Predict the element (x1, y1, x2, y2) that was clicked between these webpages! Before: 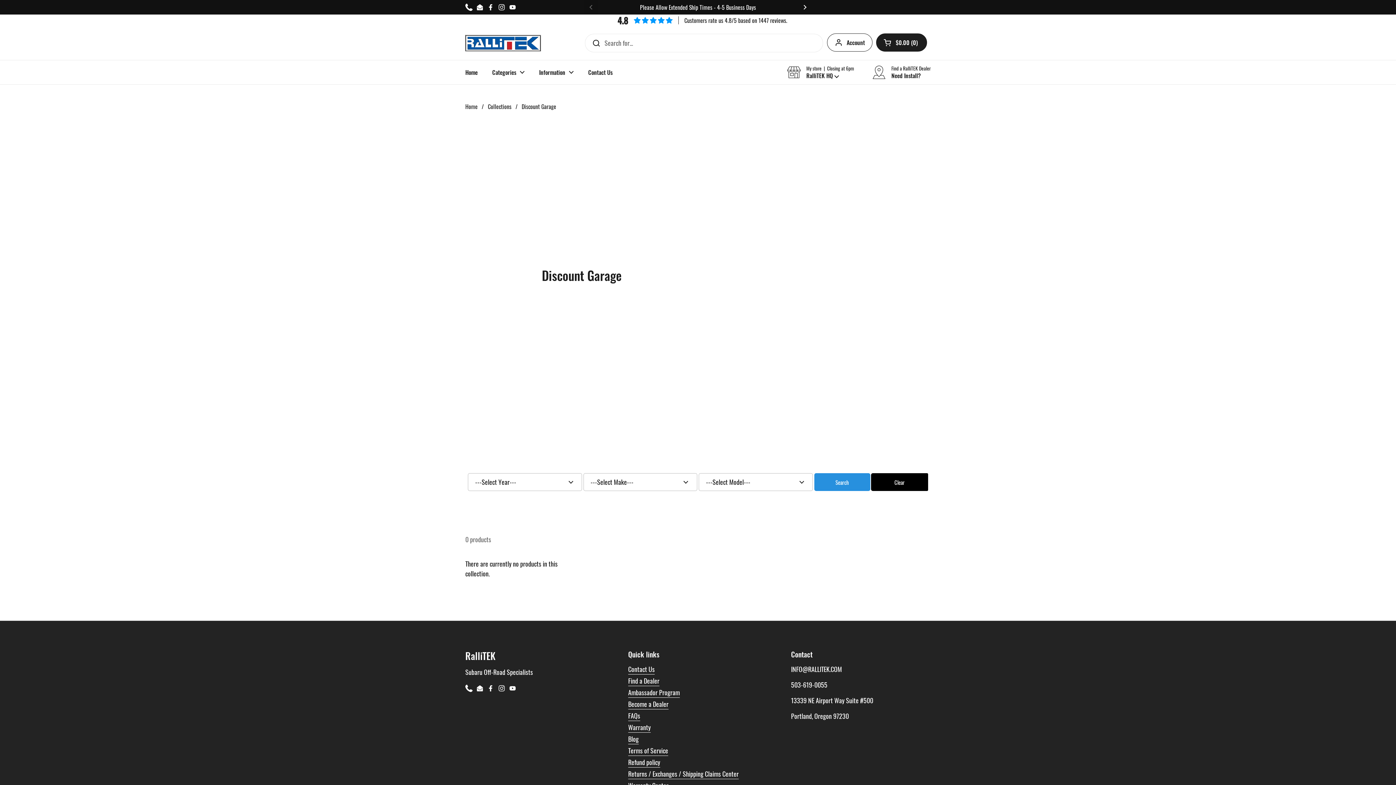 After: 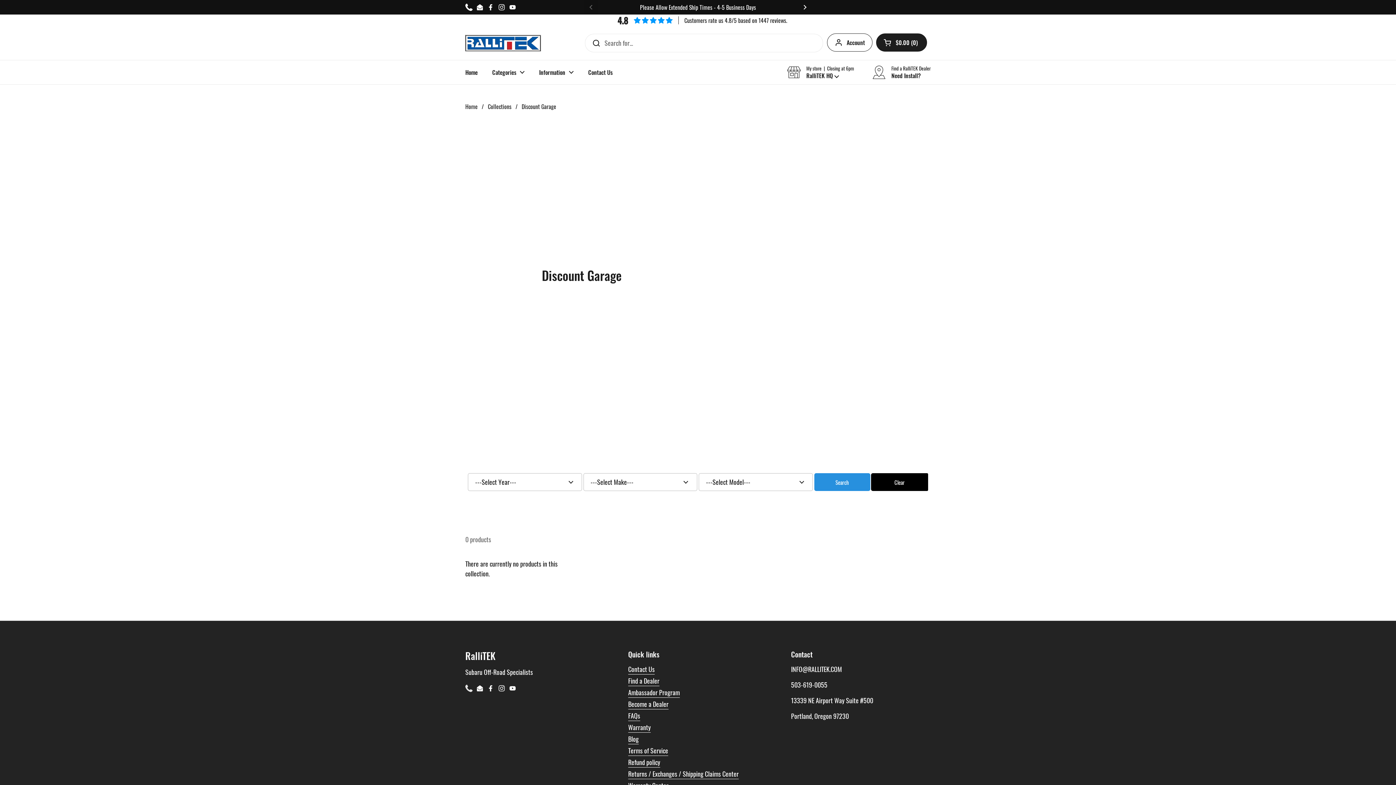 Action: bbox: (465, 685, 472, 692) label: Phone